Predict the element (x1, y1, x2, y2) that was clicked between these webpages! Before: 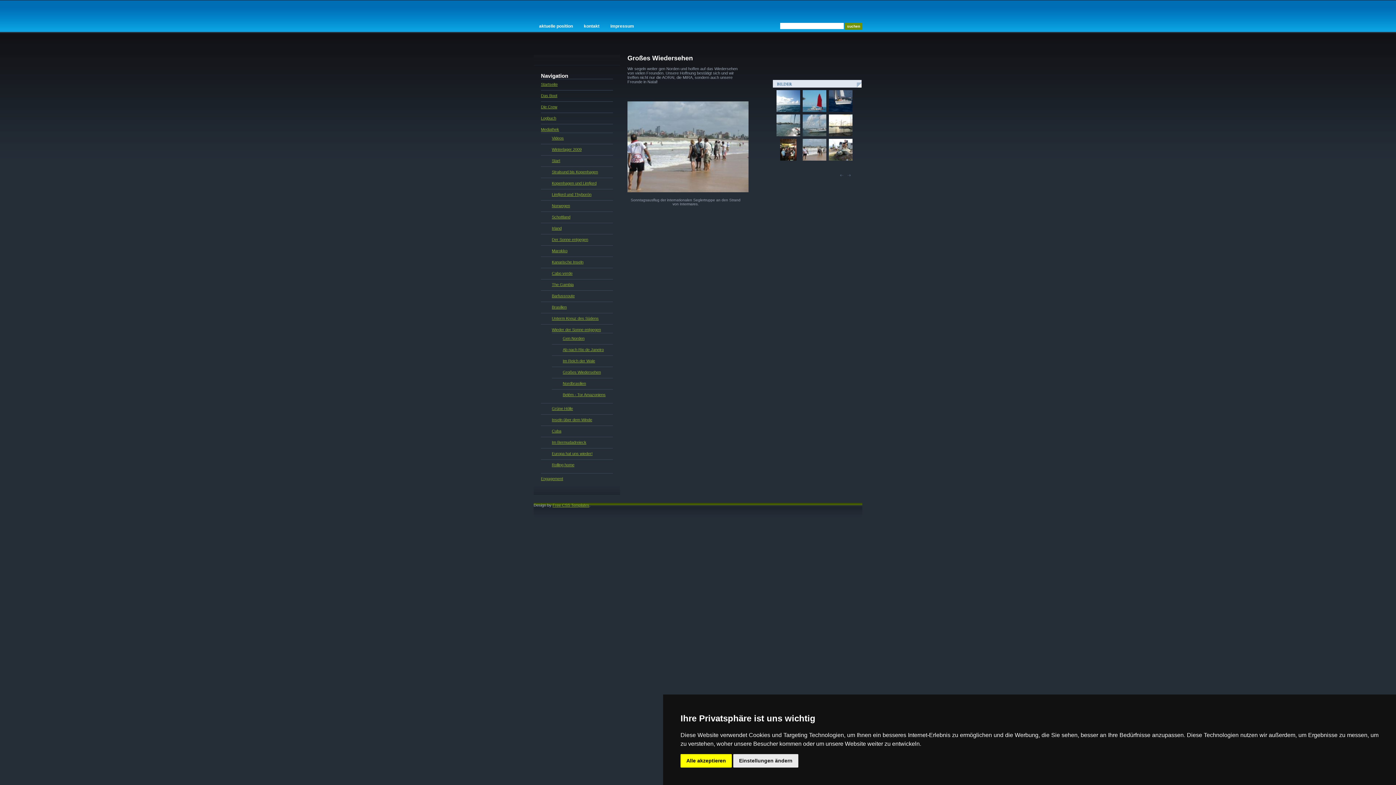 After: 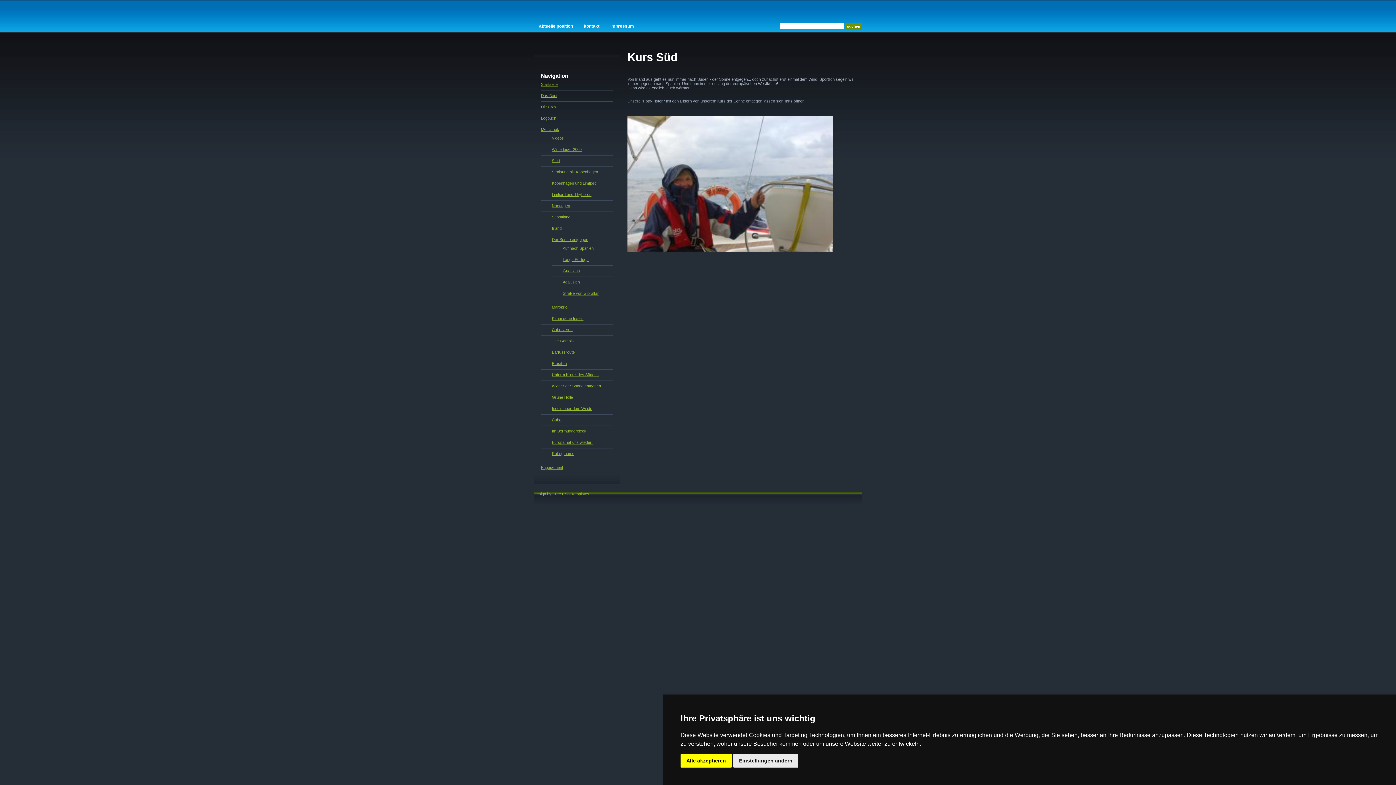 Action: label: Der Sonne entgegen bbox: (552, 236, 613, 242)